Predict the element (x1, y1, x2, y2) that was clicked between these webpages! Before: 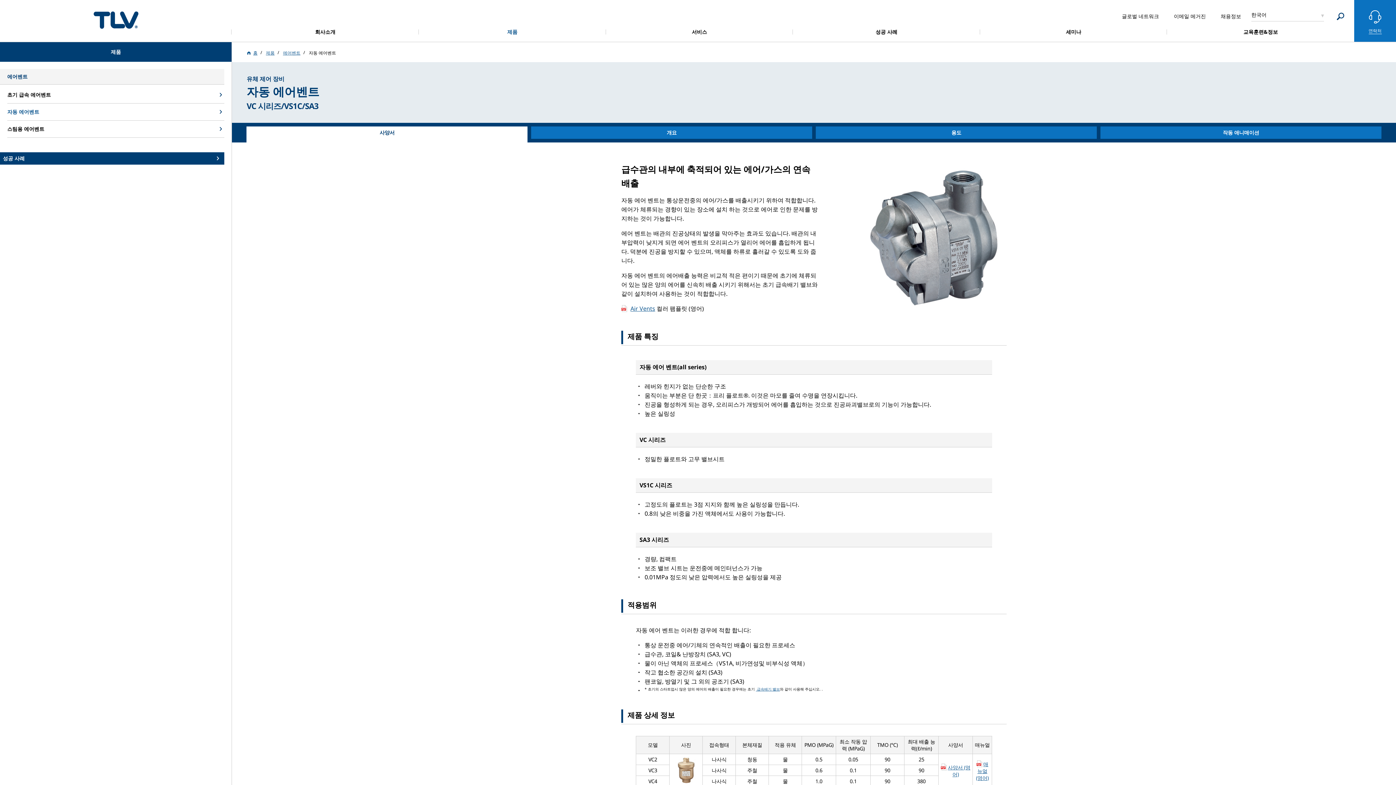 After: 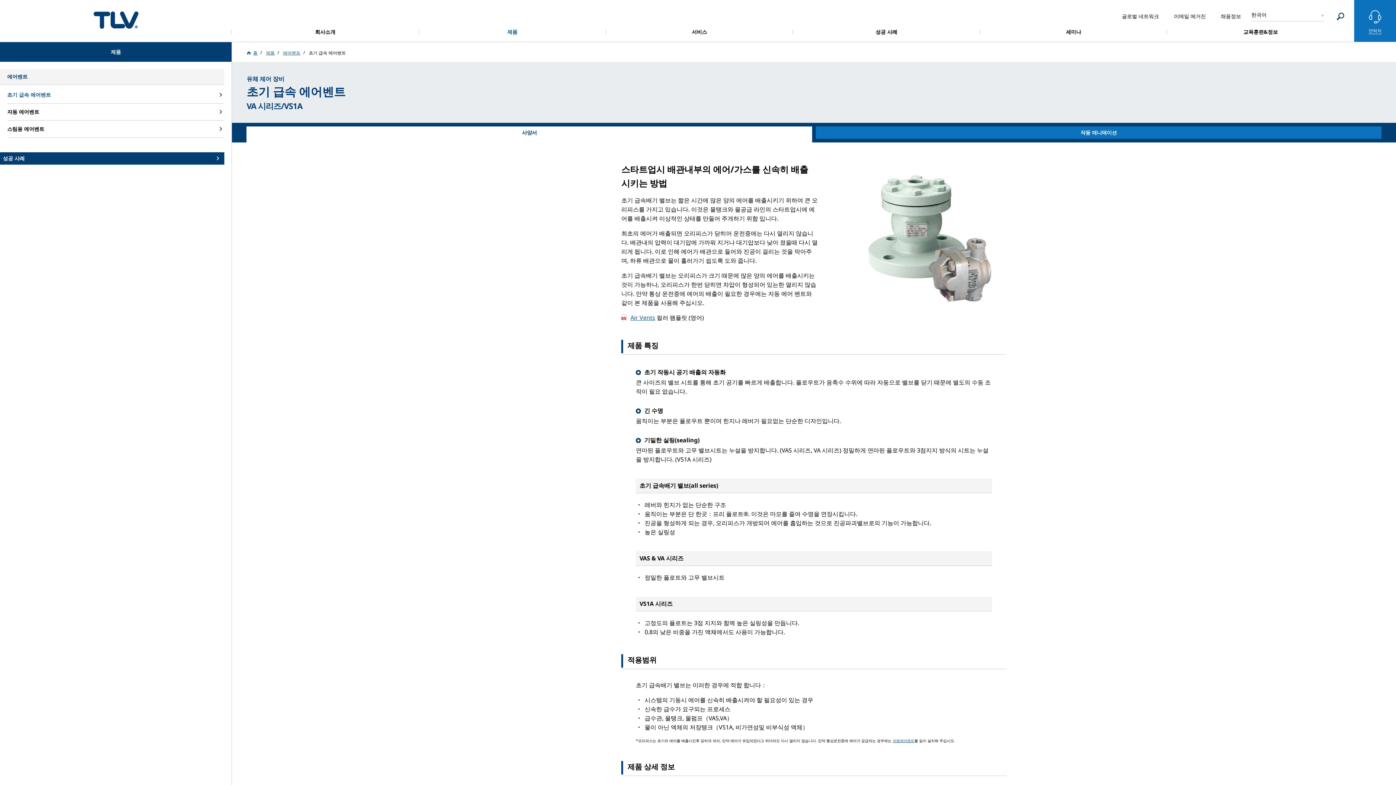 Action: bbox: (7, 86, 224, 103) label: 초기 급속 에어벤트